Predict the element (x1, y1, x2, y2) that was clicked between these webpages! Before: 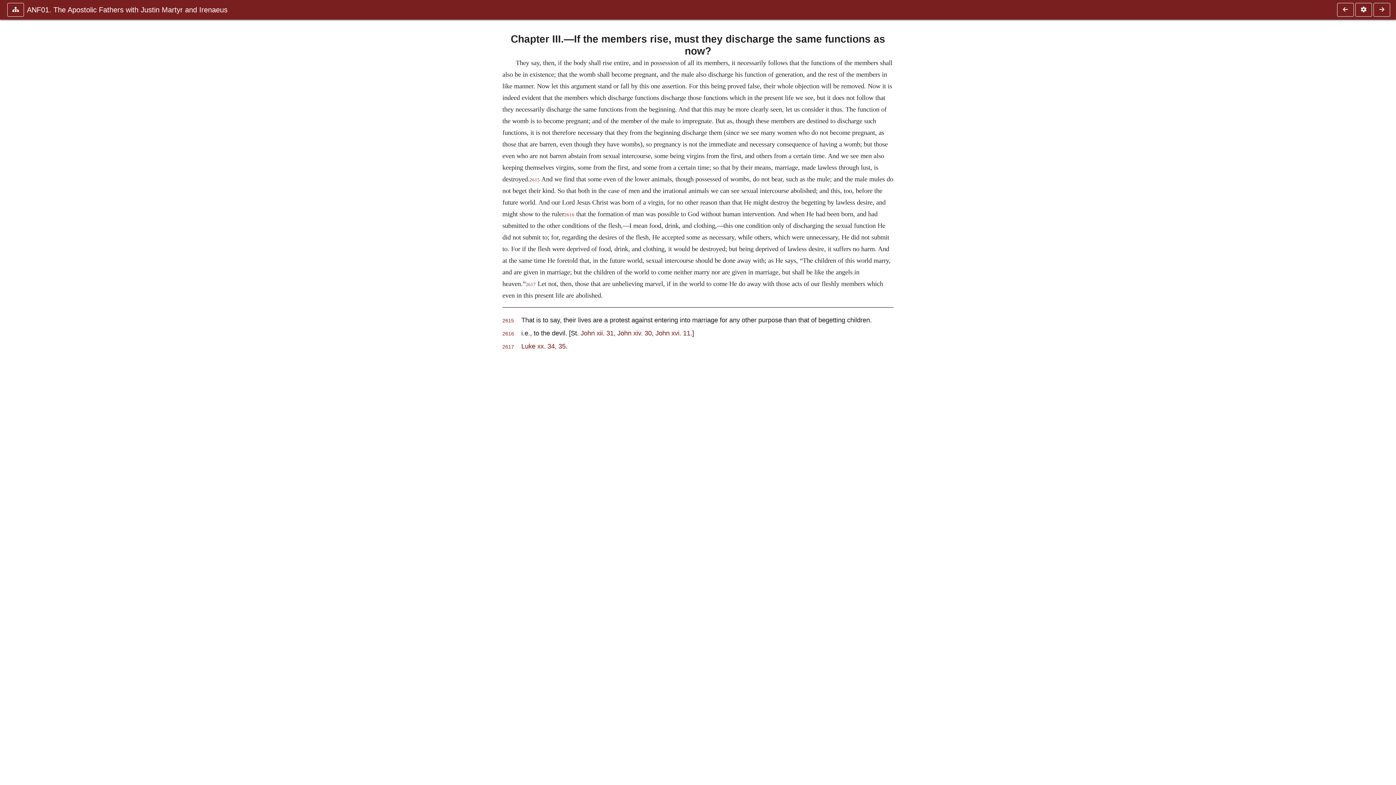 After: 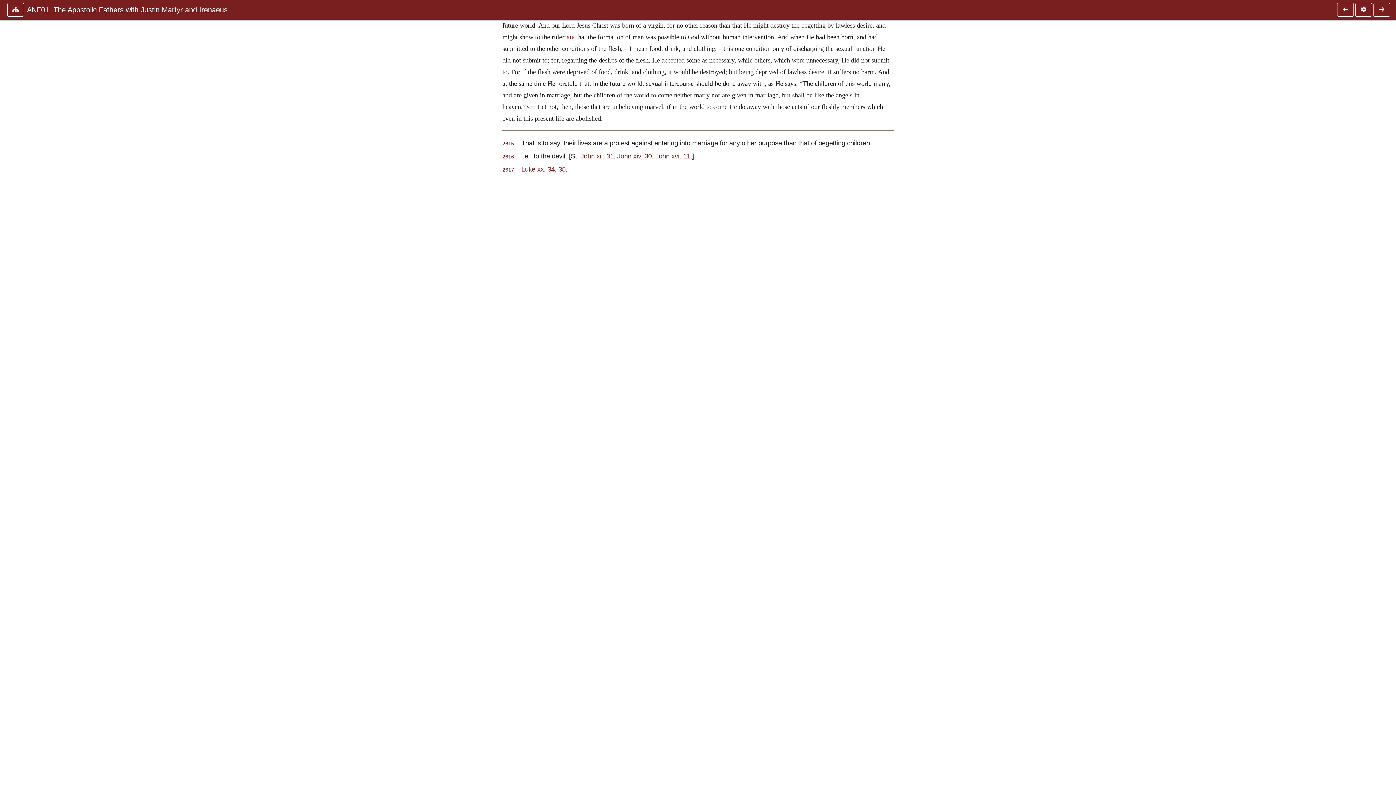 Action: label: 2615 bbox: (502, 318, 514, 323)